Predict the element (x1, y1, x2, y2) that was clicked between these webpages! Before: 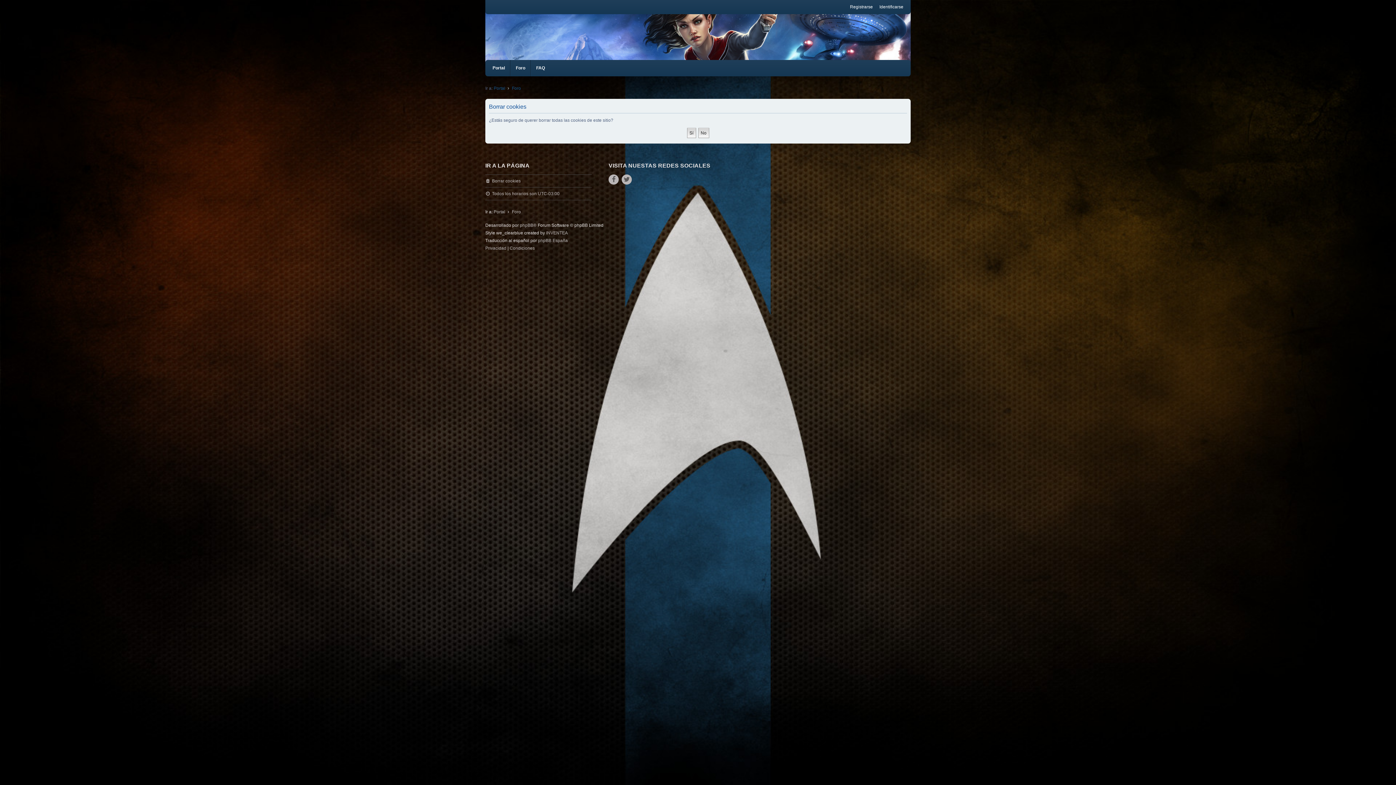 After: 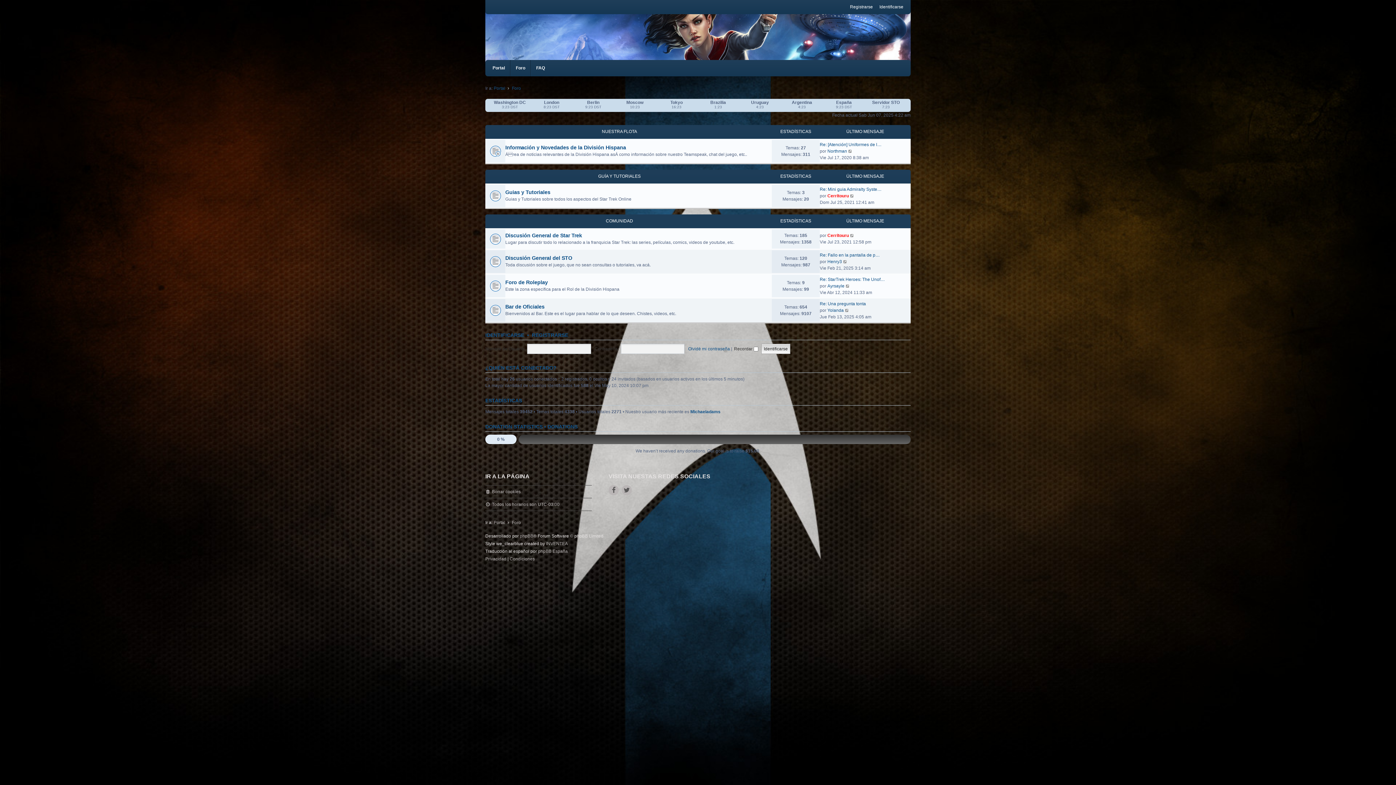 Action: bbox: (512, 208, 521, 215) label: Foro